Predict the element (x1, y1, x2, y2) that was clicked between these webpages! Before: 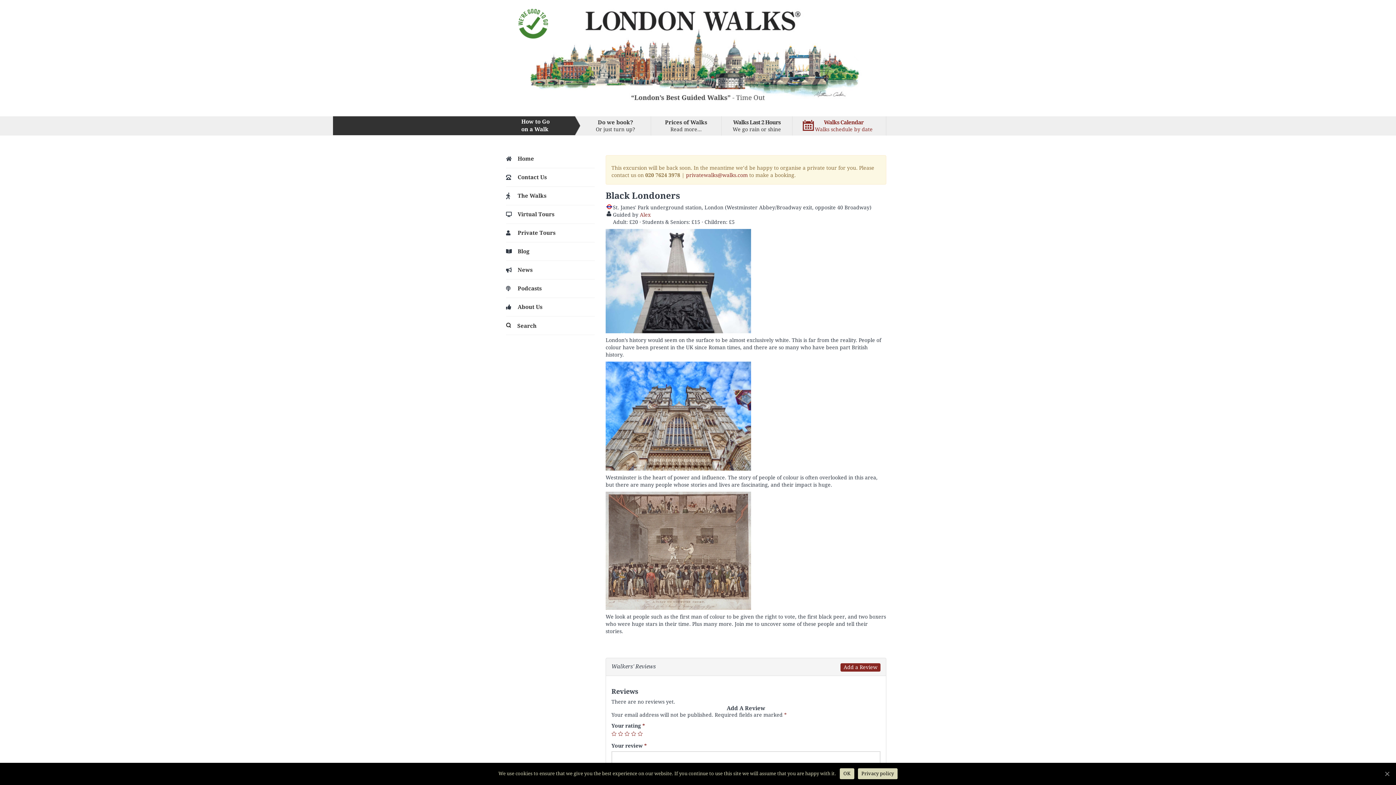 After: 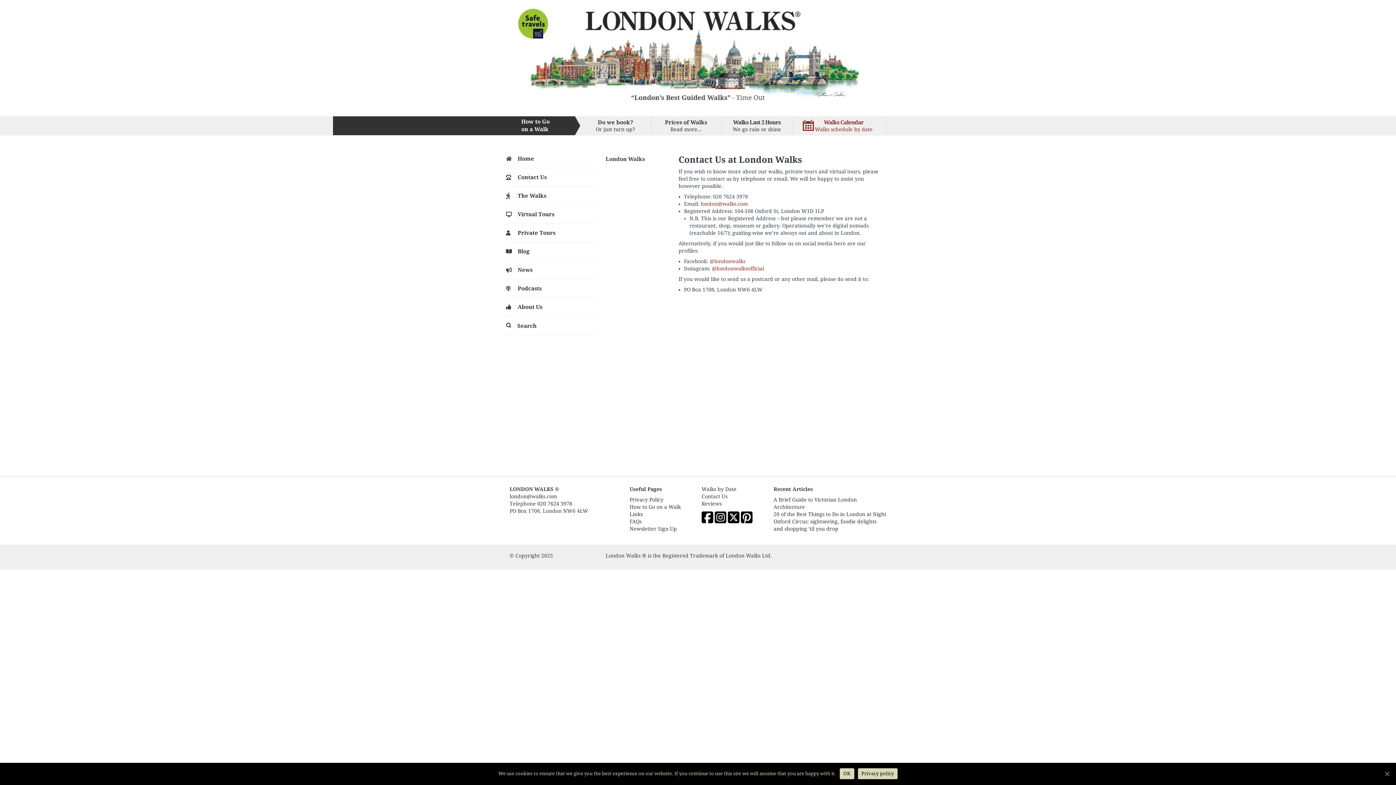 Action: bbox: (506, 168, 594, 186) label: Contact Us